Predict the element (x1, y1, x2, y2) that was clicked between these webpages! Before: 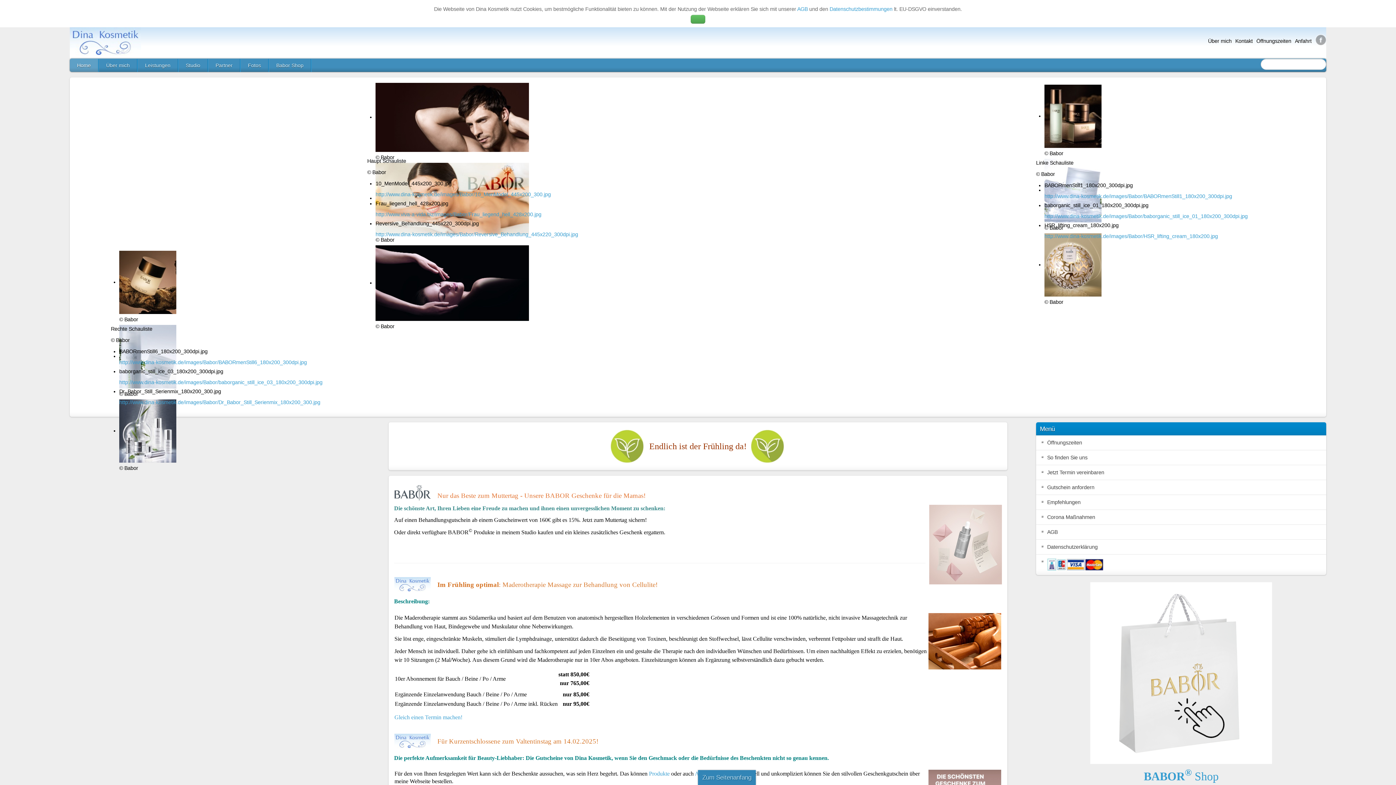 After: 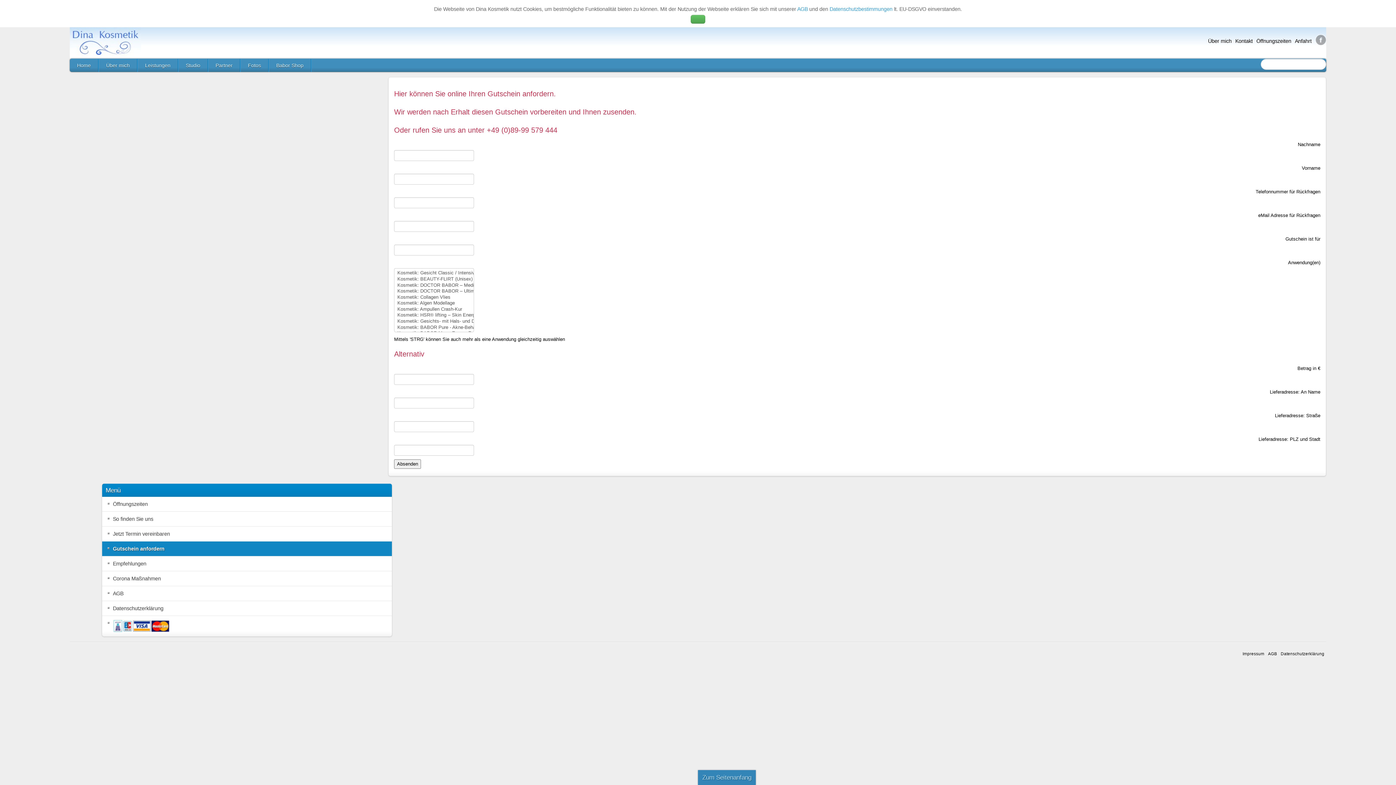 Action: label: Gutschein anfordern bbox: (1036, 480, 1326, 494)